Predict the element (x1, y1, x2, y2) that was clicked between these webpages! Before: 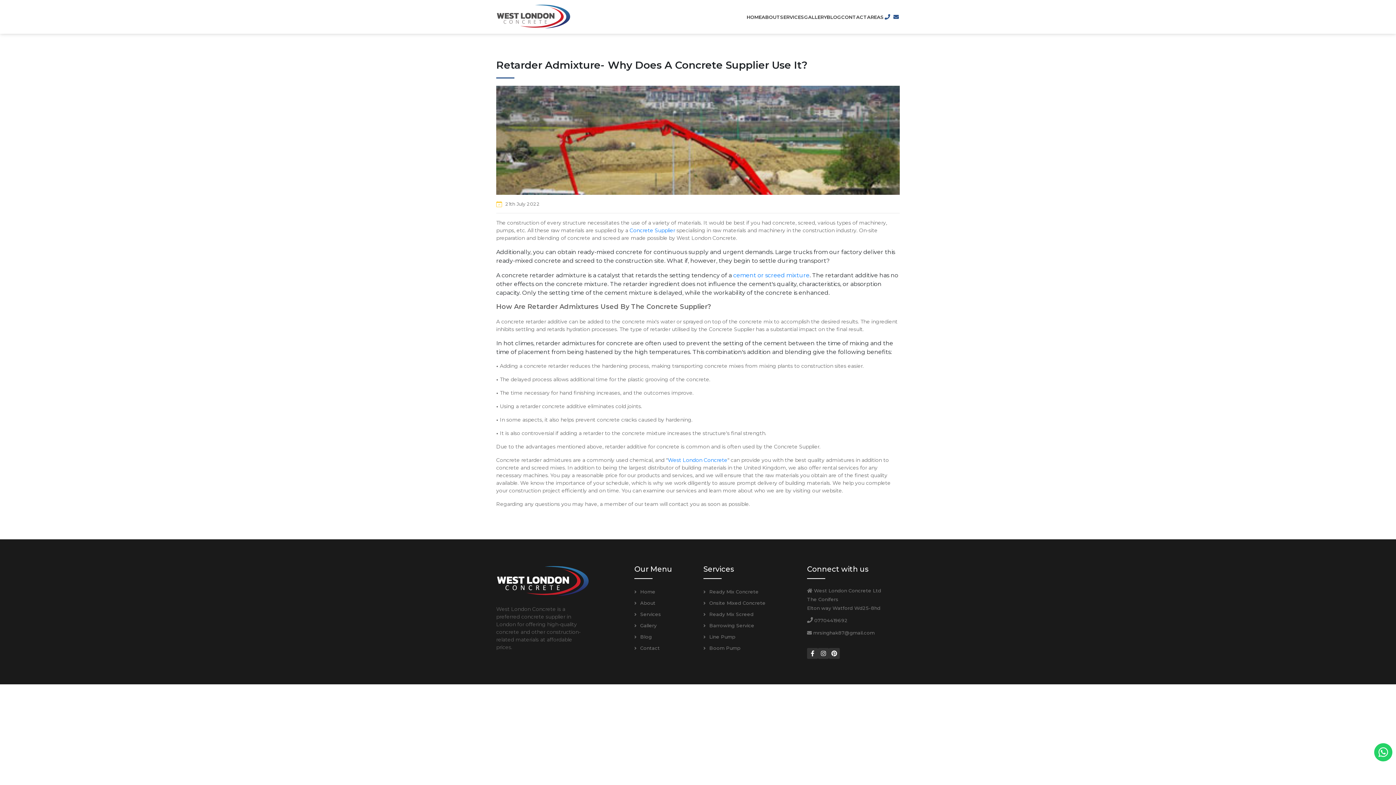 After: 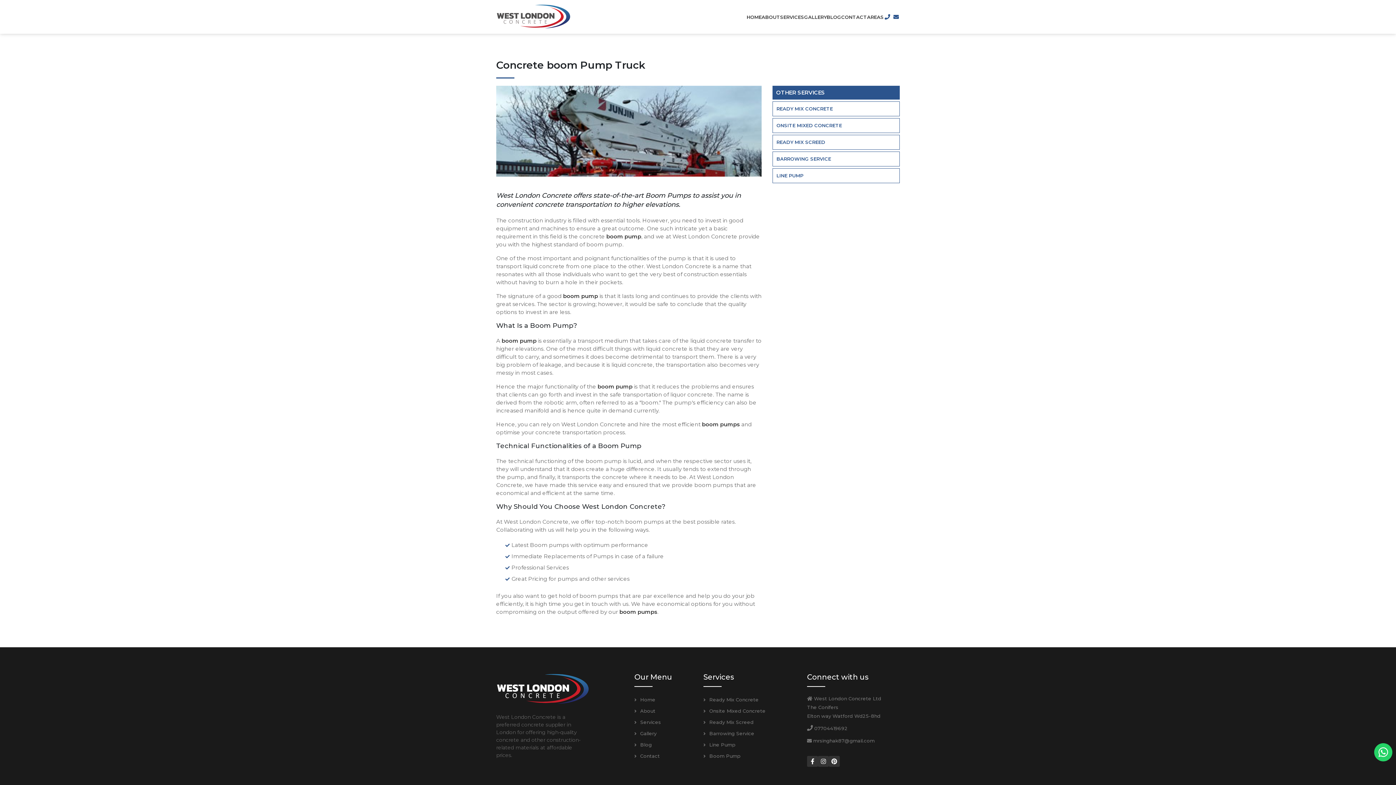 Action: label: Boom Pump bbox: (709, 645, 740, 651)